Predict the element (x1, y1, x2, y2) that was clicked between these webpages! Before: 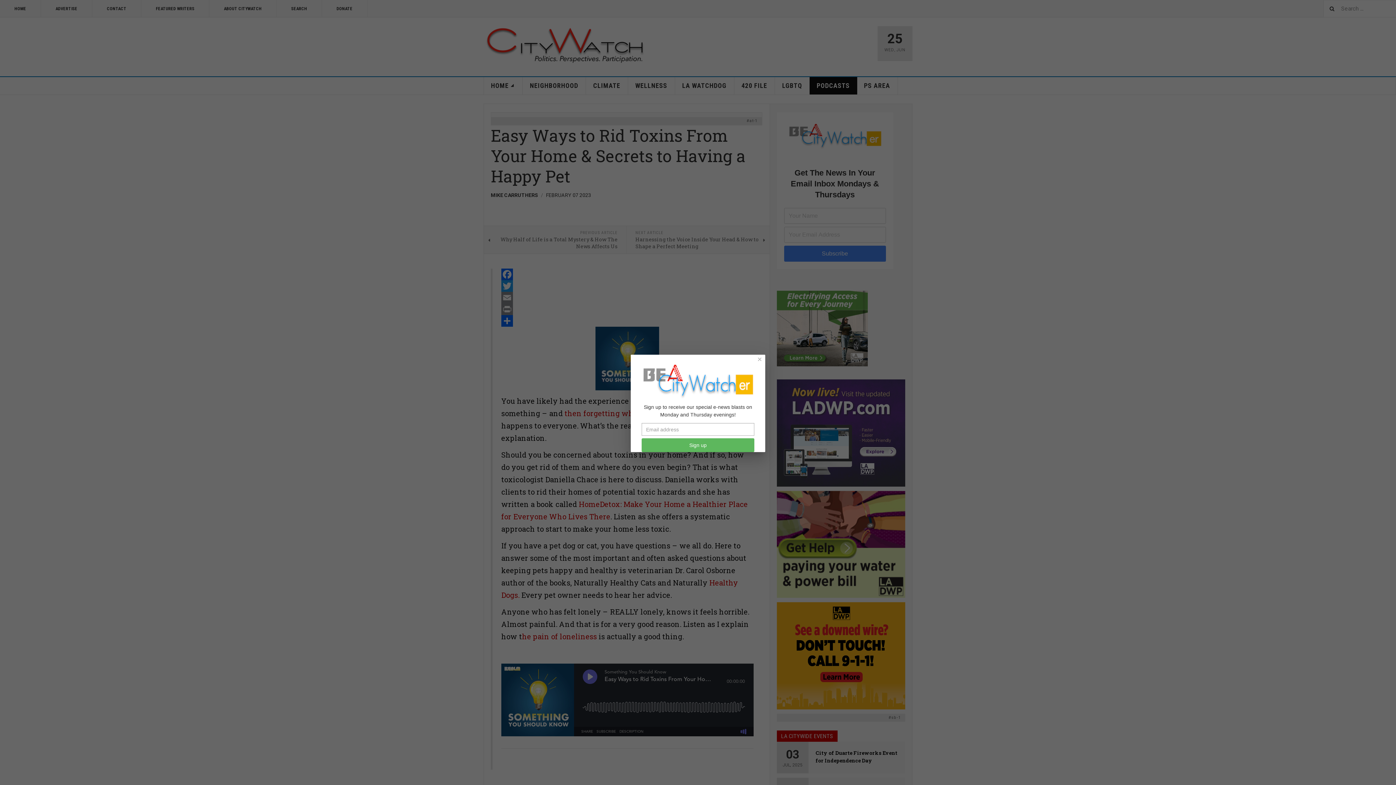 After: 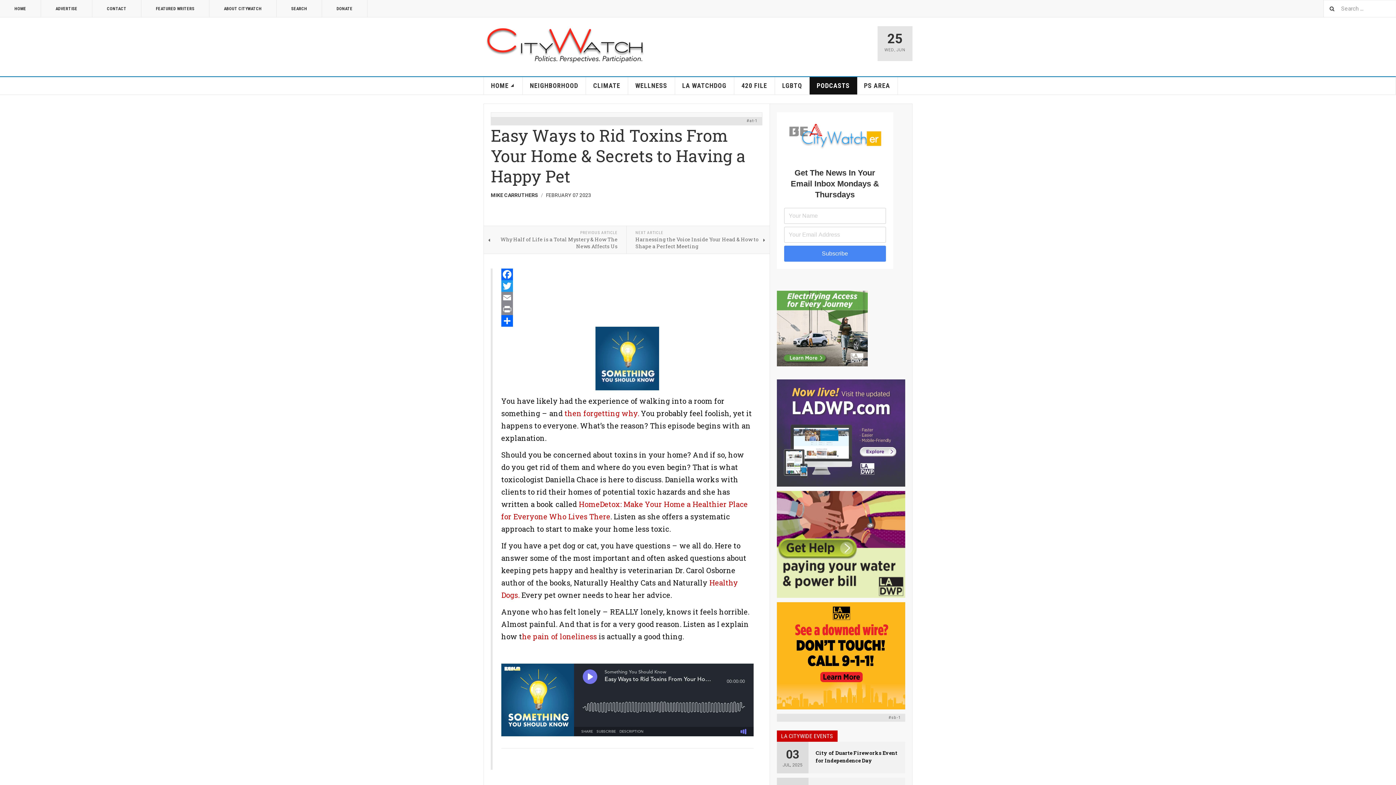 Action: label: Close bbox: (754, 354, 765, 364)